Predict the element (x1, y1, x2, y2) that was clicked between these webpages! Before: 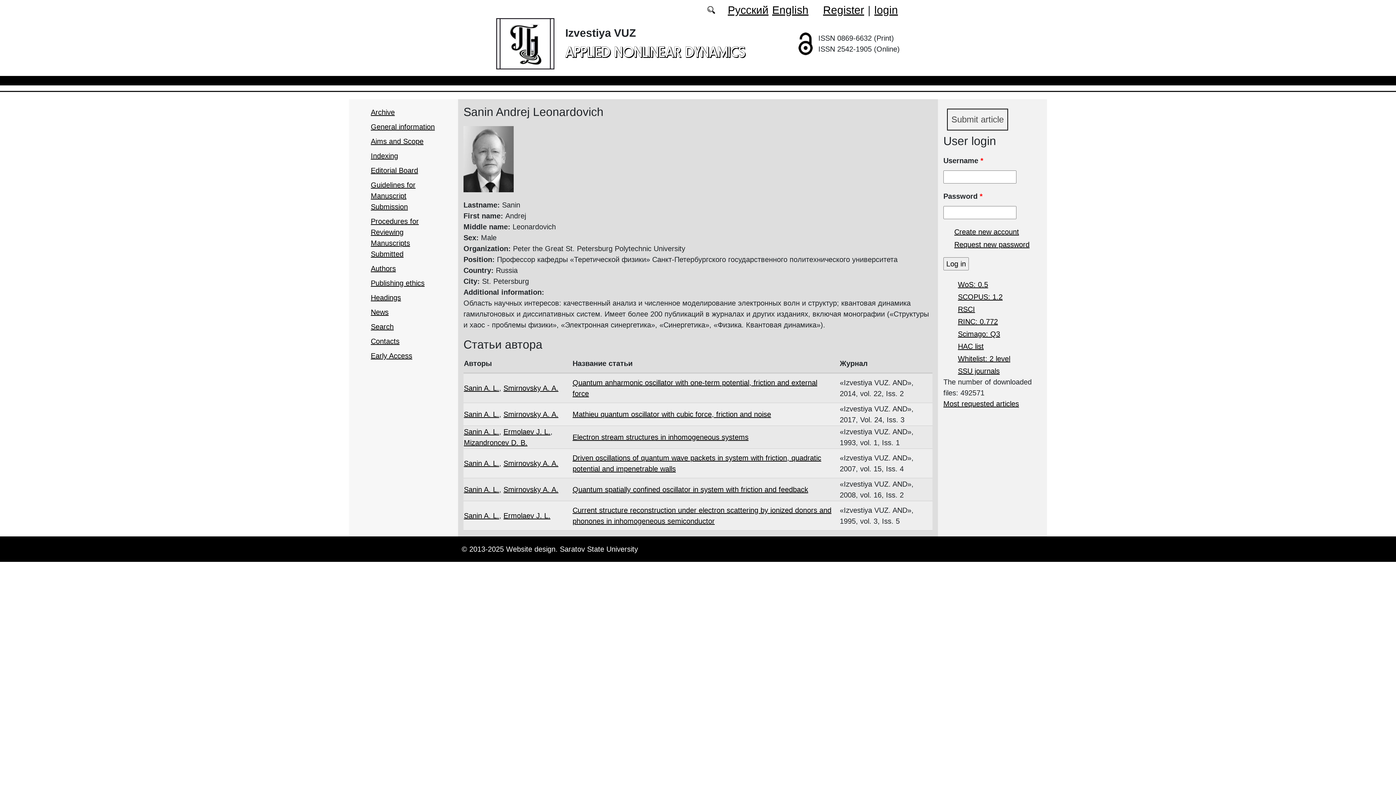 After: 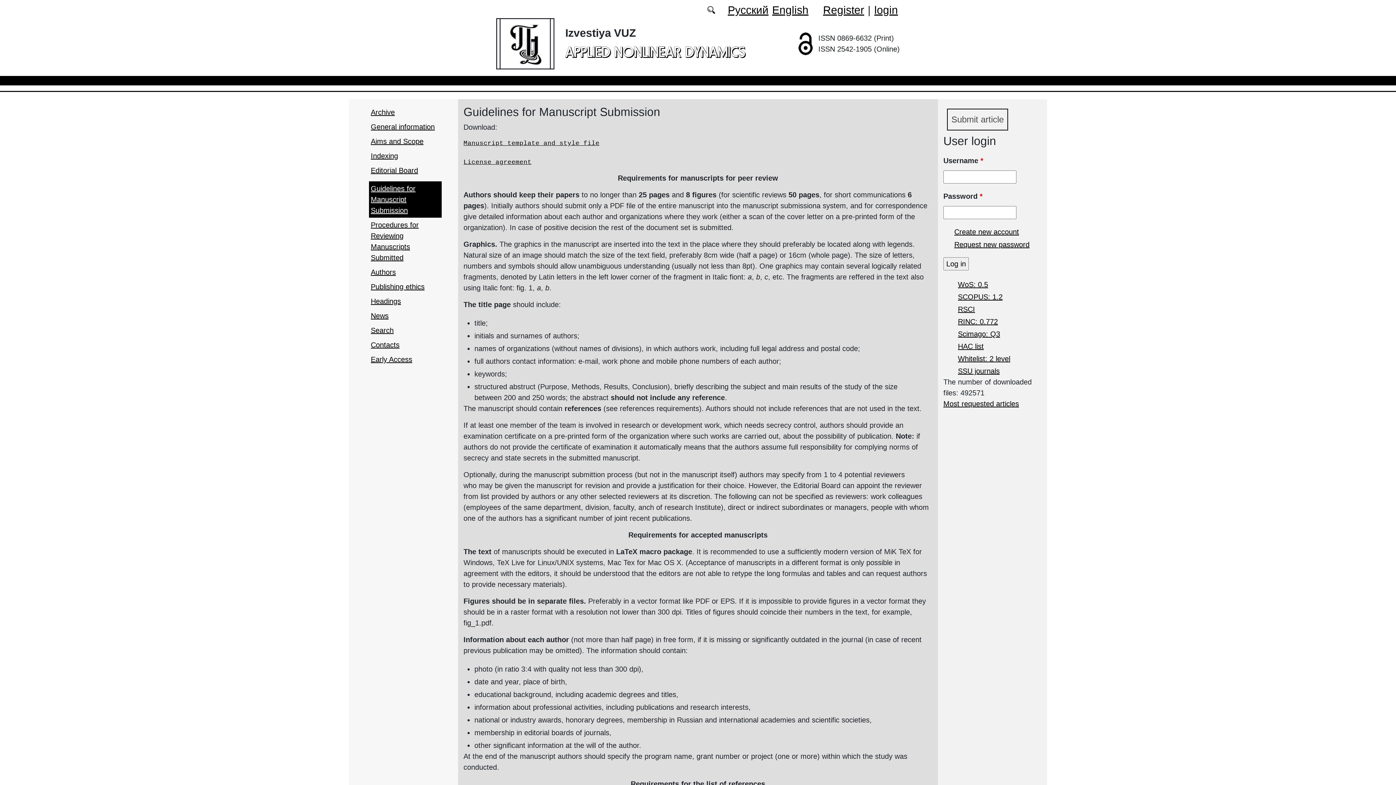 Action: label: Guidelines for Manuscript Submission bbox: (370, 180, 415, 210)